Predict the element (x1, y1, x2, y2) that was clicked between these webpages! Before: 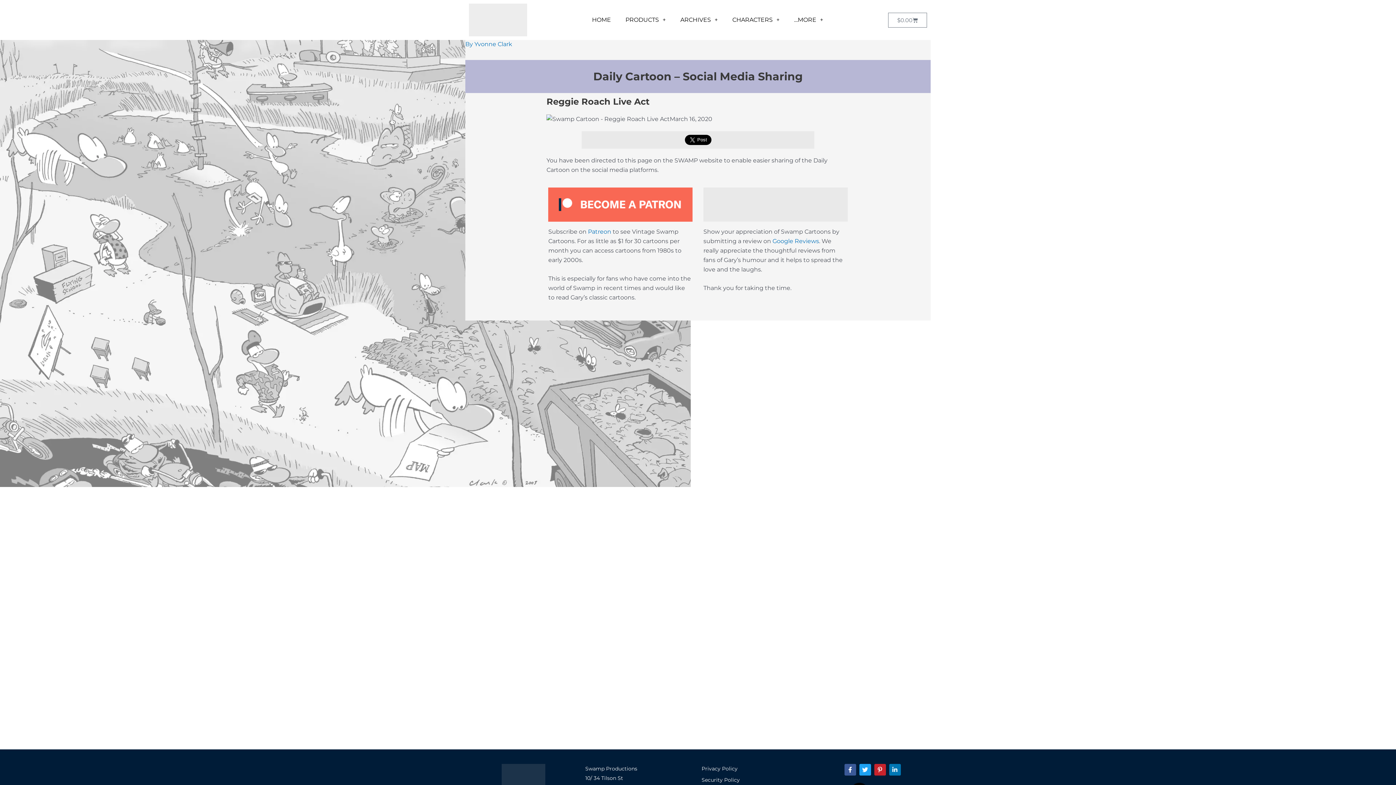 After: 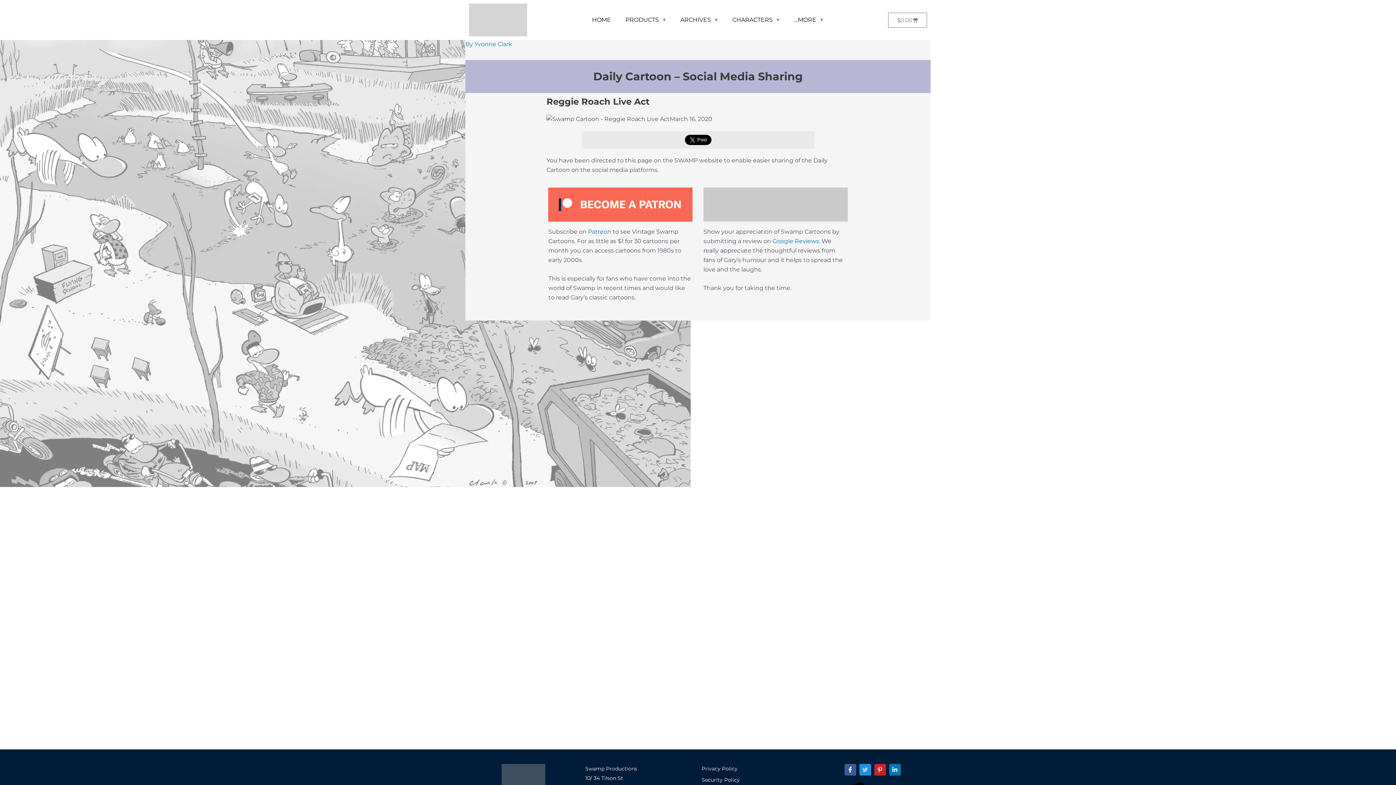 Action: bbox: (859, 764, 871, 776) label: Twitter